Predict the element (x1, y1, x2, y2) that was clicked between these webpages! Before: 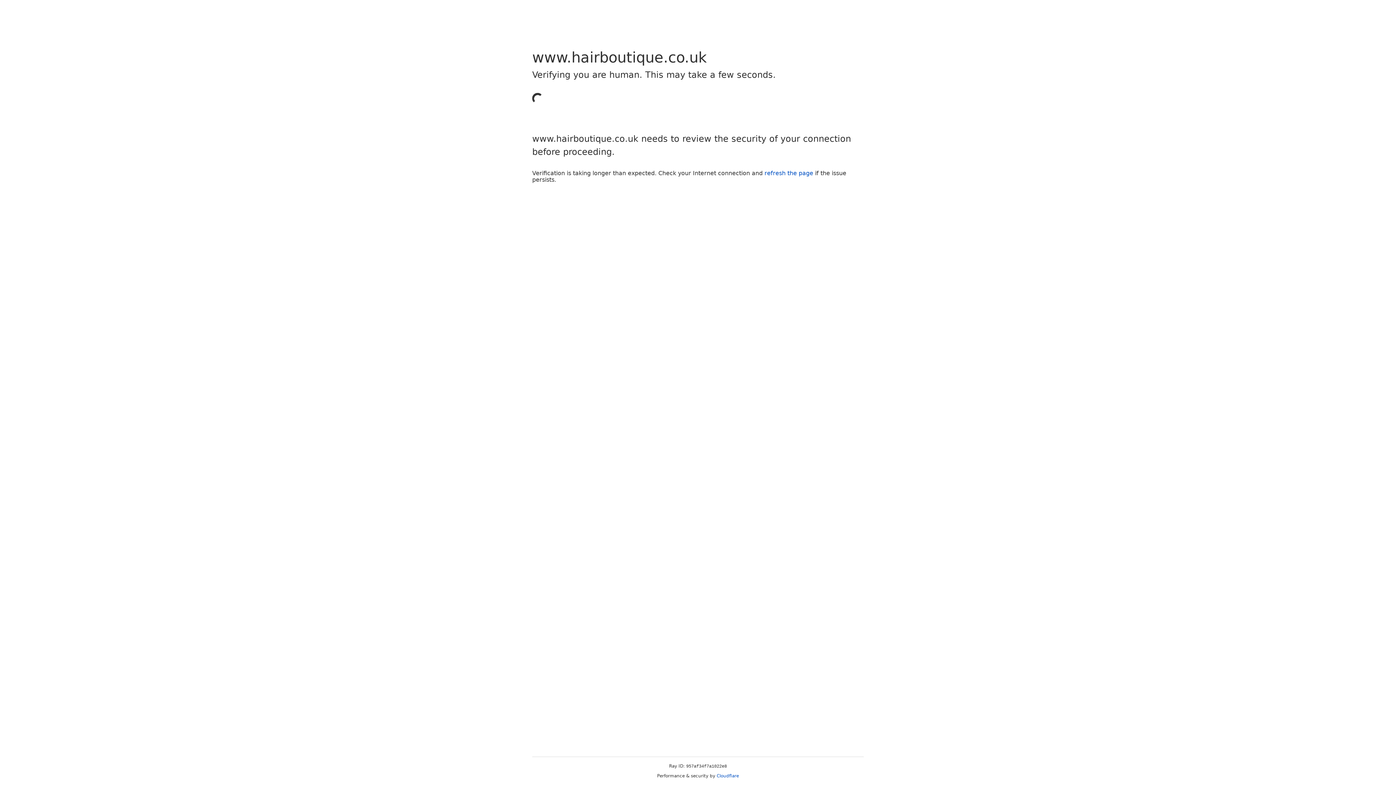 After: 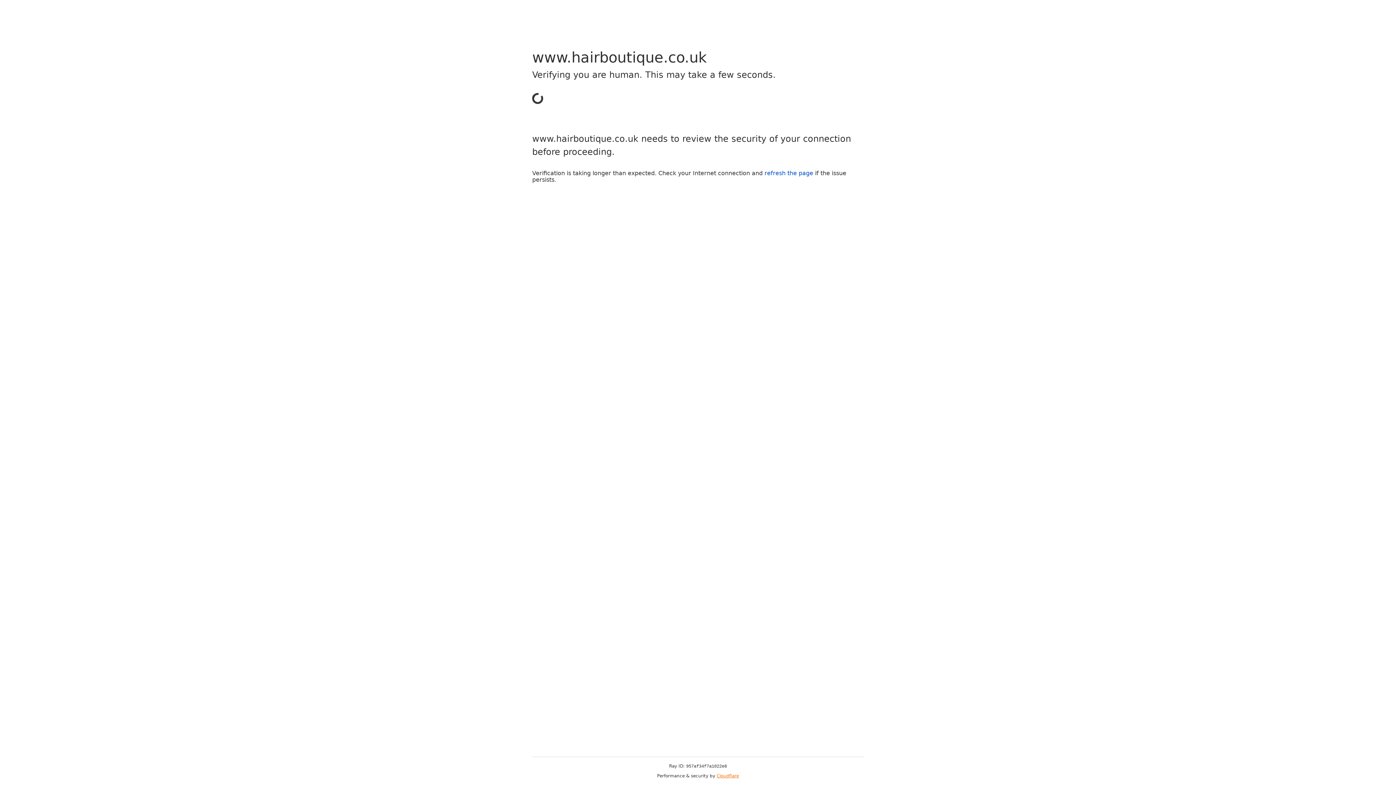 Action: bbox: (716, 773, 739, 778) label: Cloudflare